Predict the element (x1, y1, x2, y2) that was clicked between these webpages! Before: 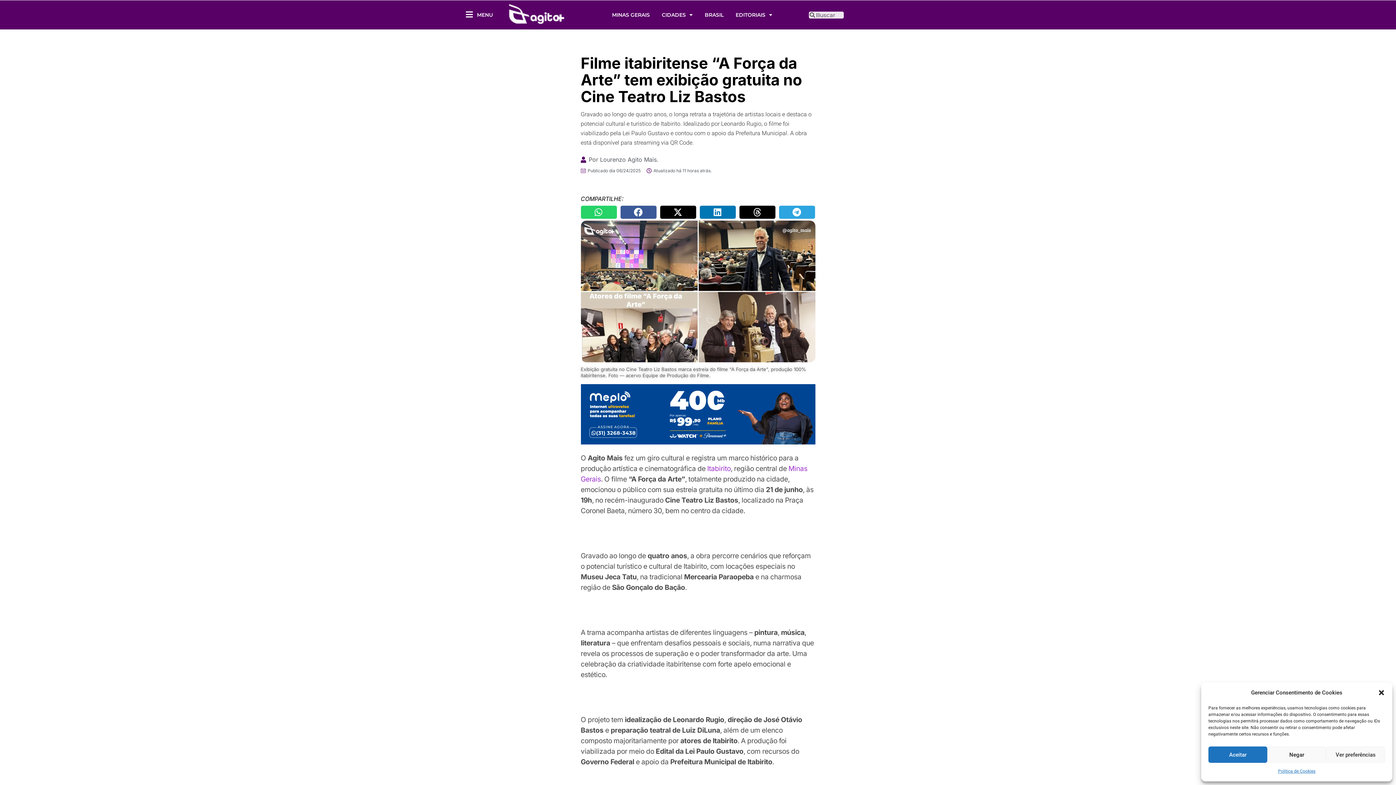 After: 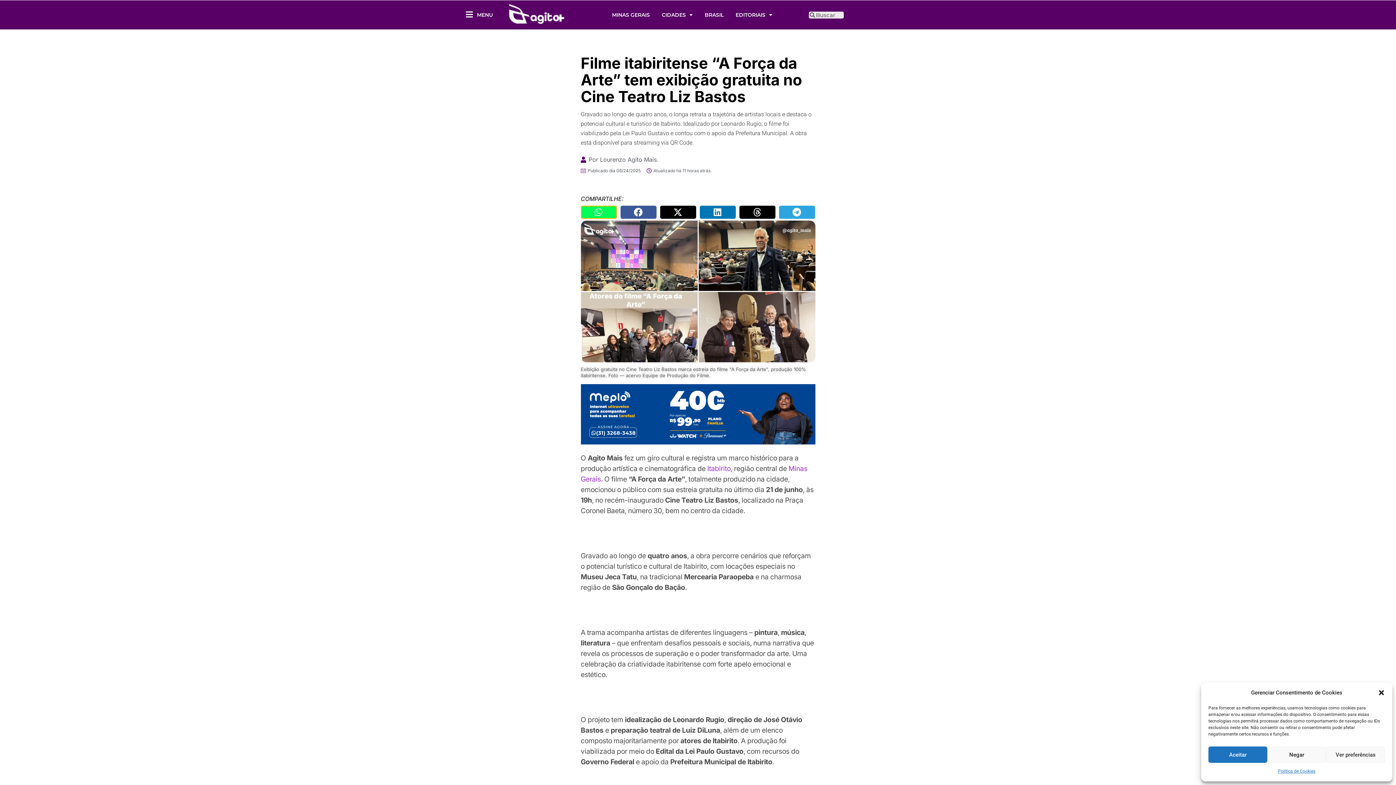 Action: label: Compartilhar no whatsapp bbox: (580, 205, 616, 218)